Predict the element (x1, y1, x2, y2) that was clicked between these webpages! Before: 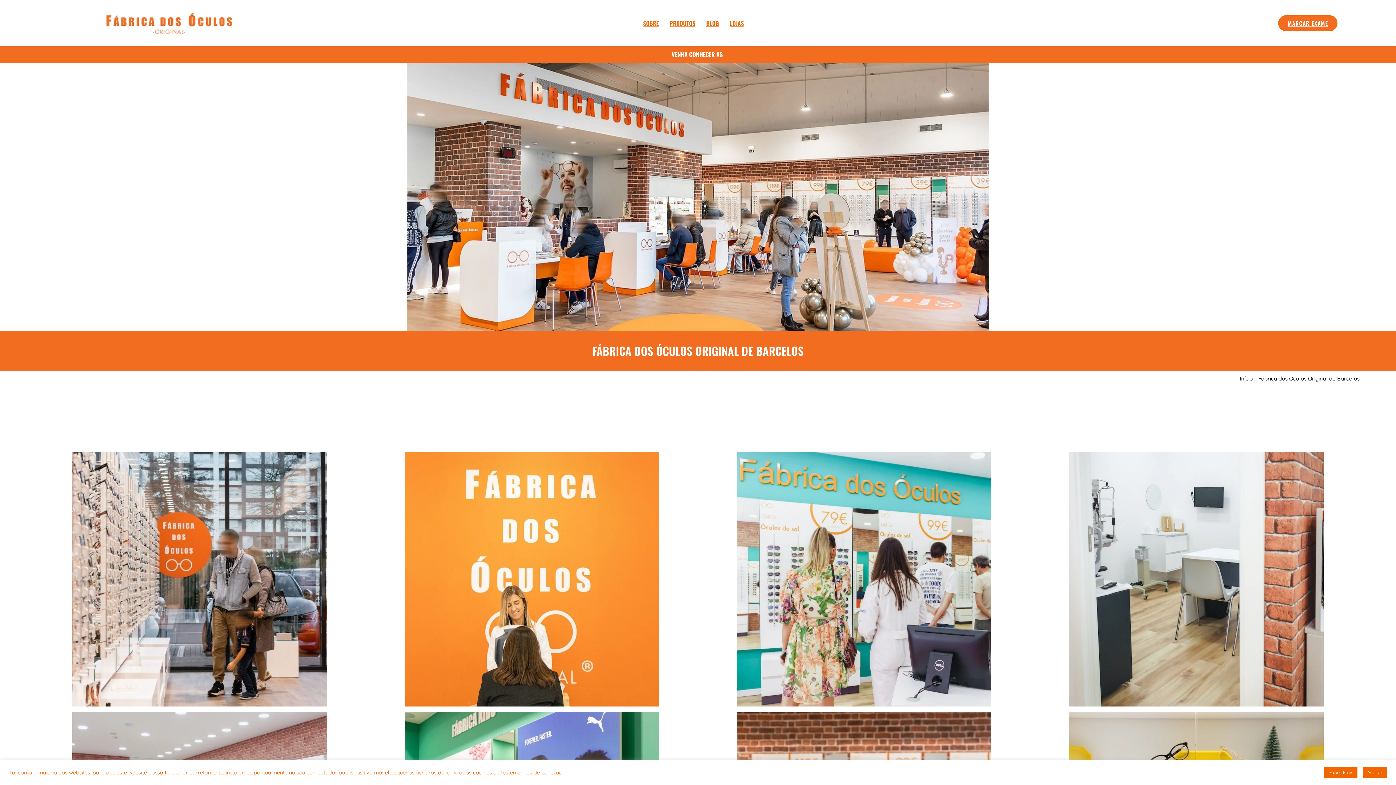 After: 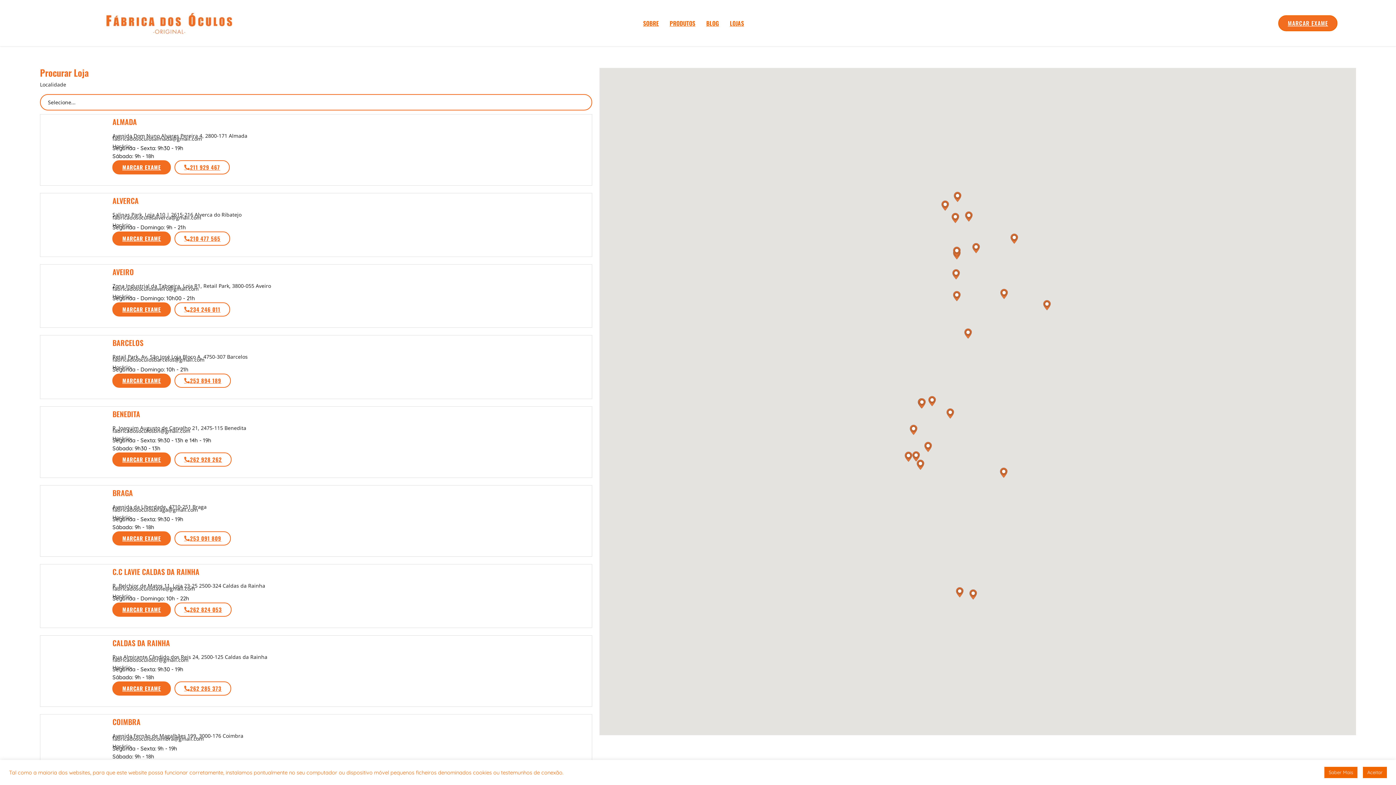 Action: bbox: (724, 14, 749, 31) label: LOJAS